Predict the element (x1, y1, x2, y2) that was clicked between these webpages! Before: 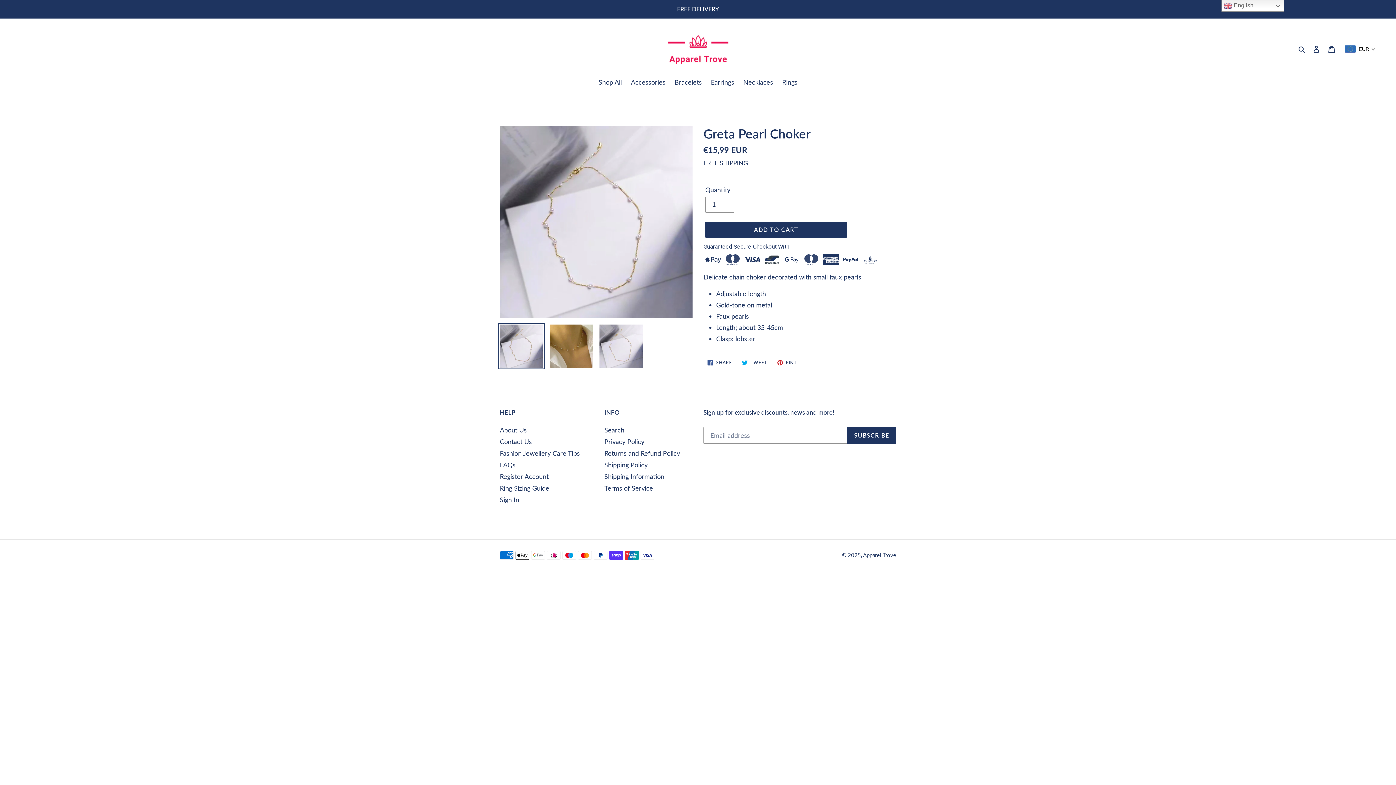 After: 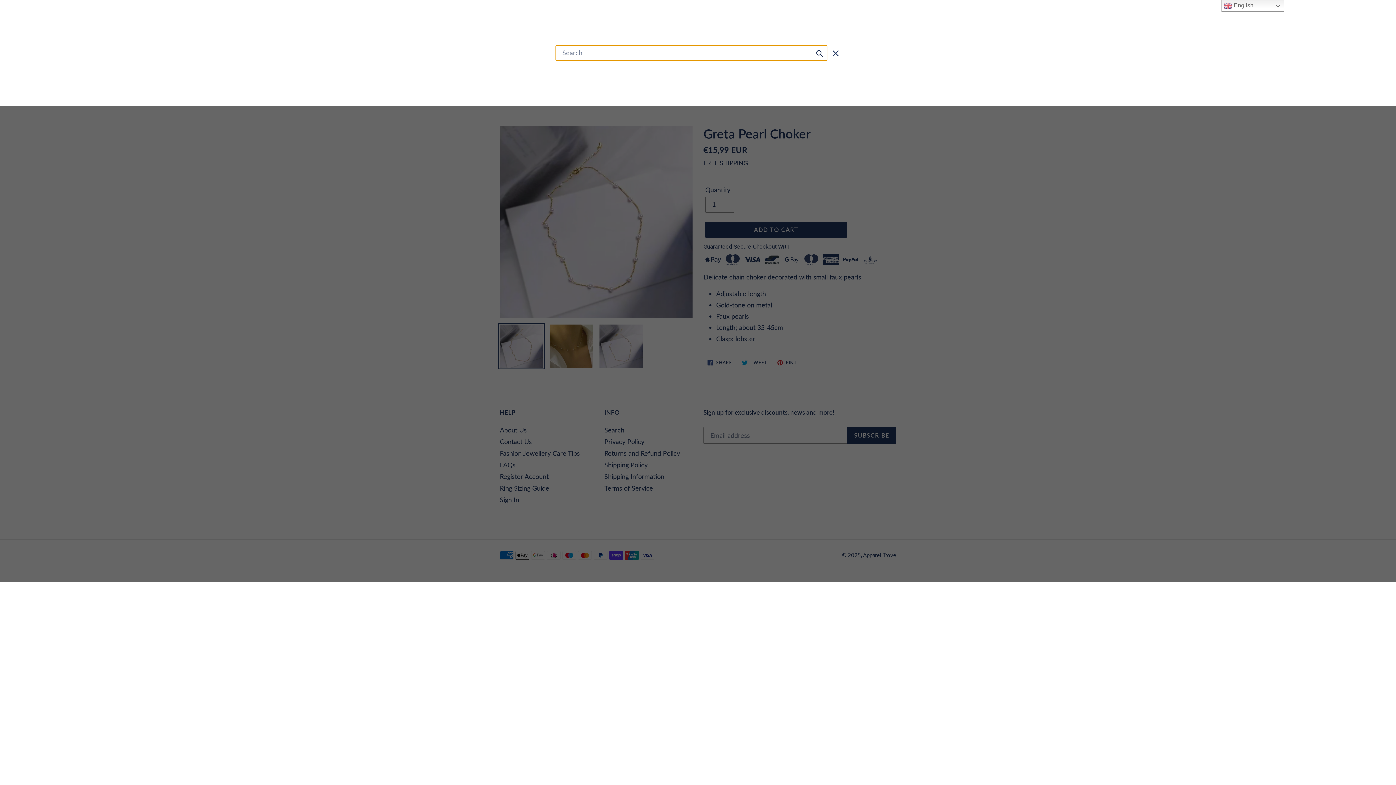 Action: bbox: (1296, 43, 1309, 54) label: Search